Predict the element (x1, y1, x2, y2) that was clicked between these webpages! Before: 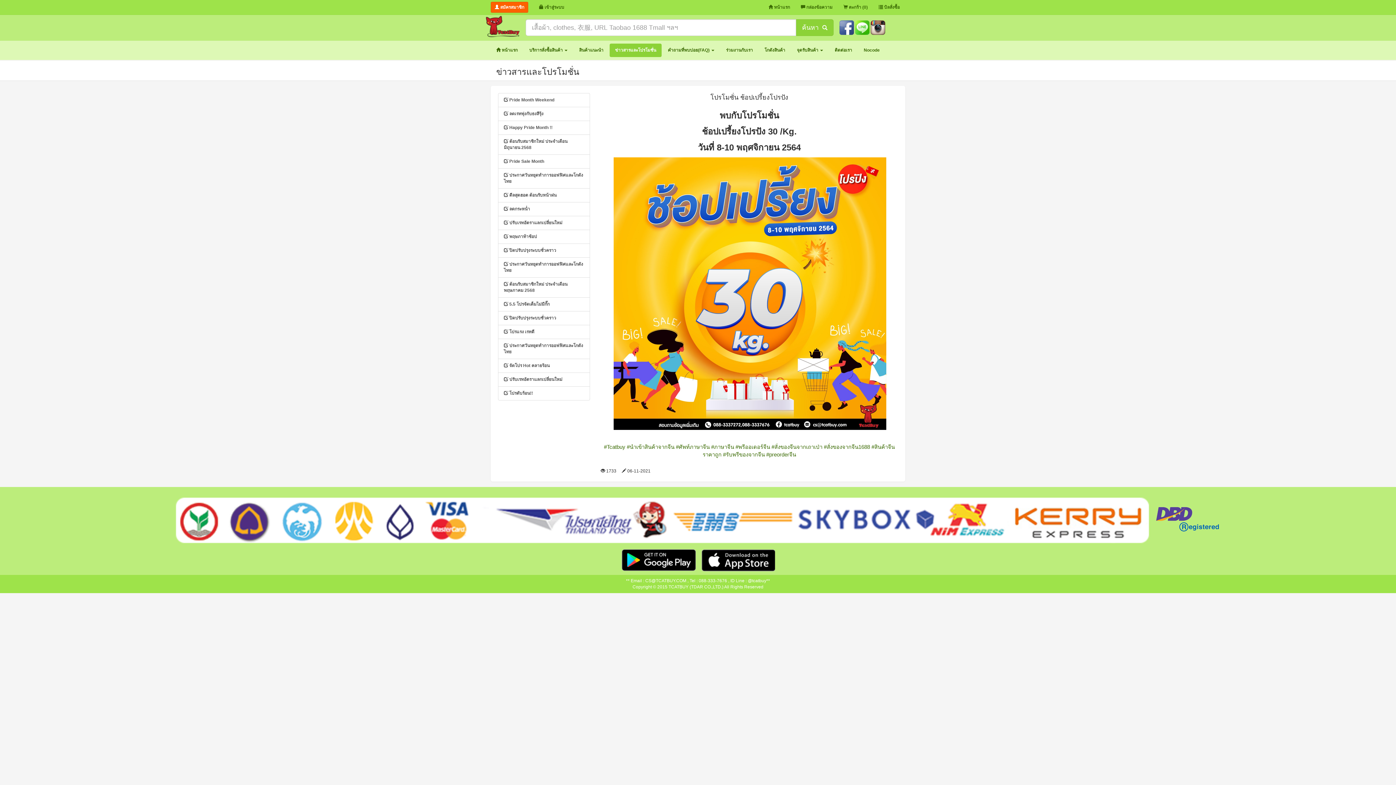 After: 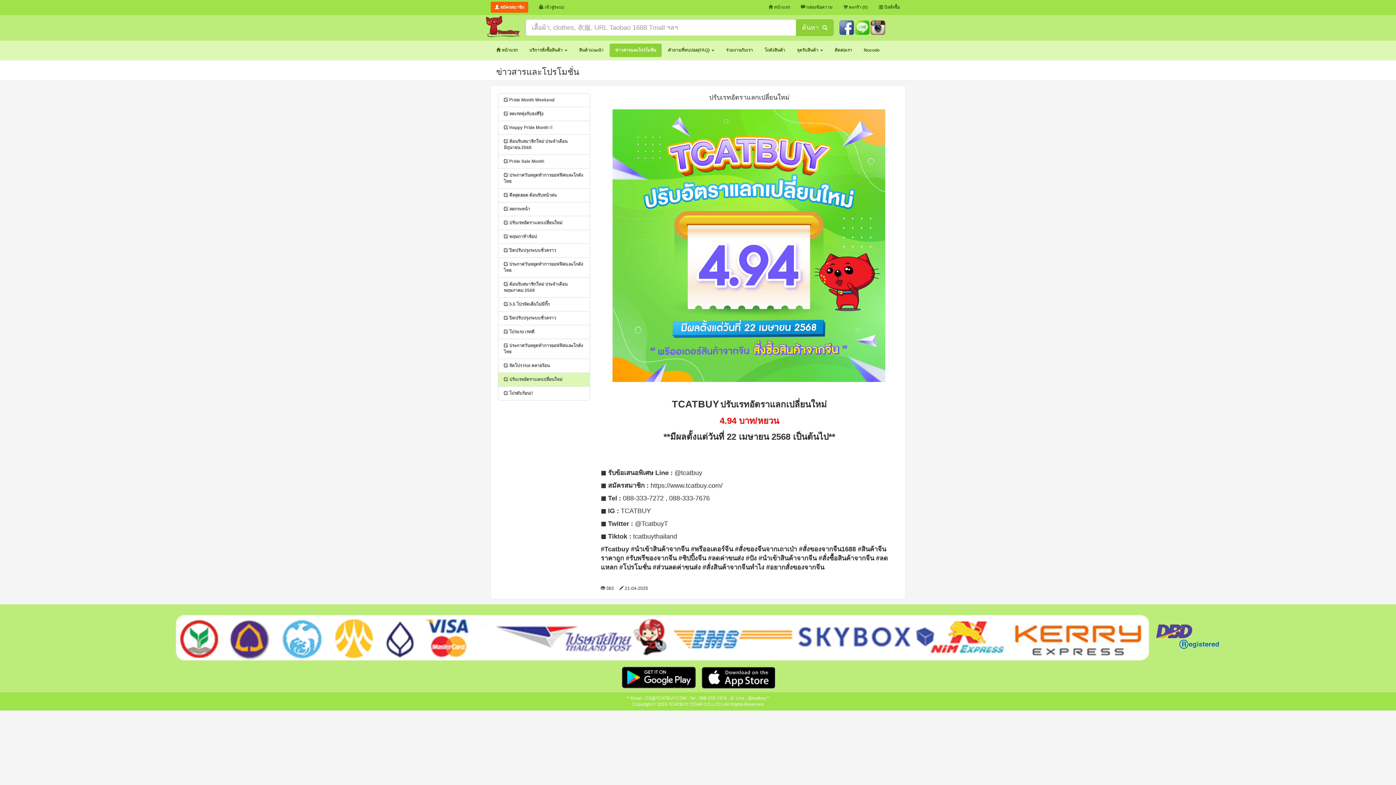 Action: bbox: (498, 372, 590, 386) label:  ปรับเรทอัตราแลกเปลี่ยนใหม่